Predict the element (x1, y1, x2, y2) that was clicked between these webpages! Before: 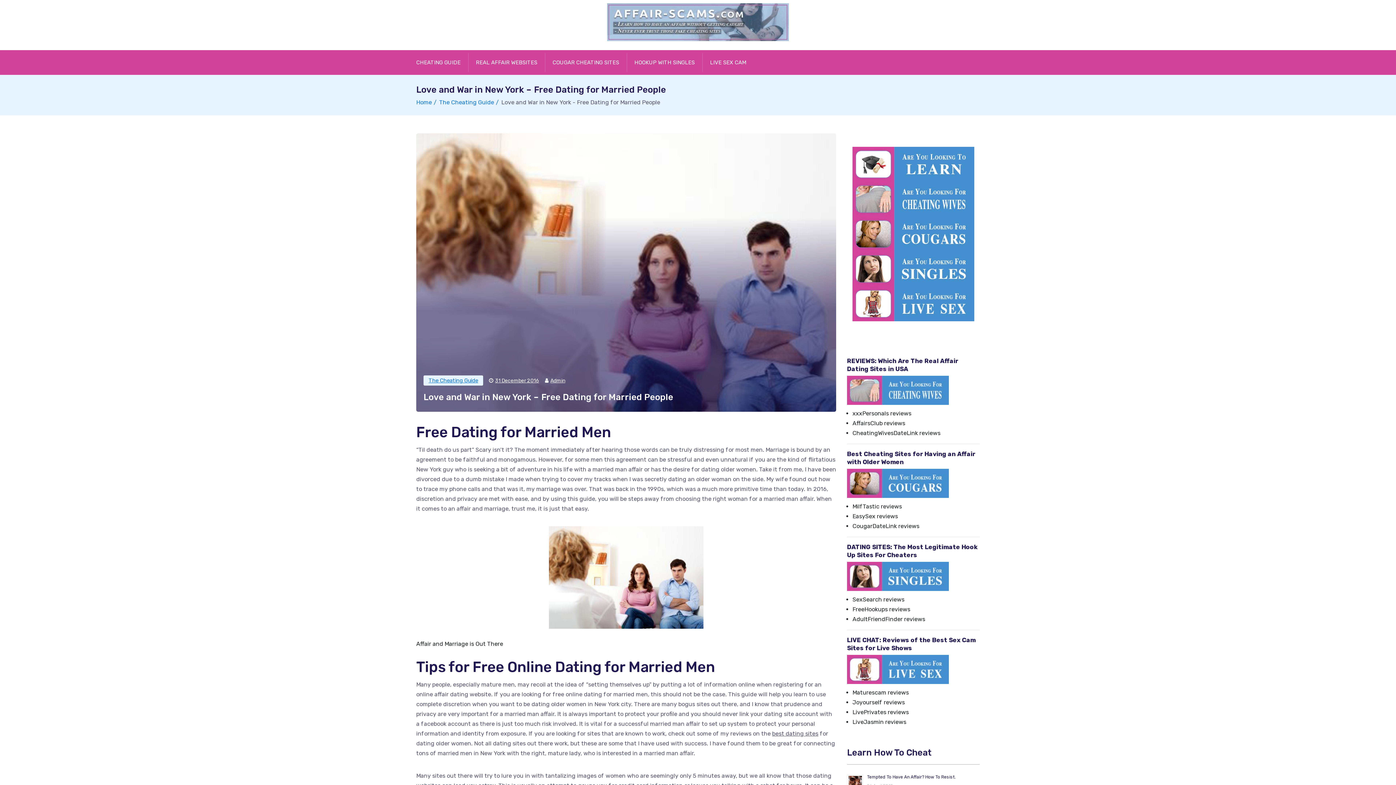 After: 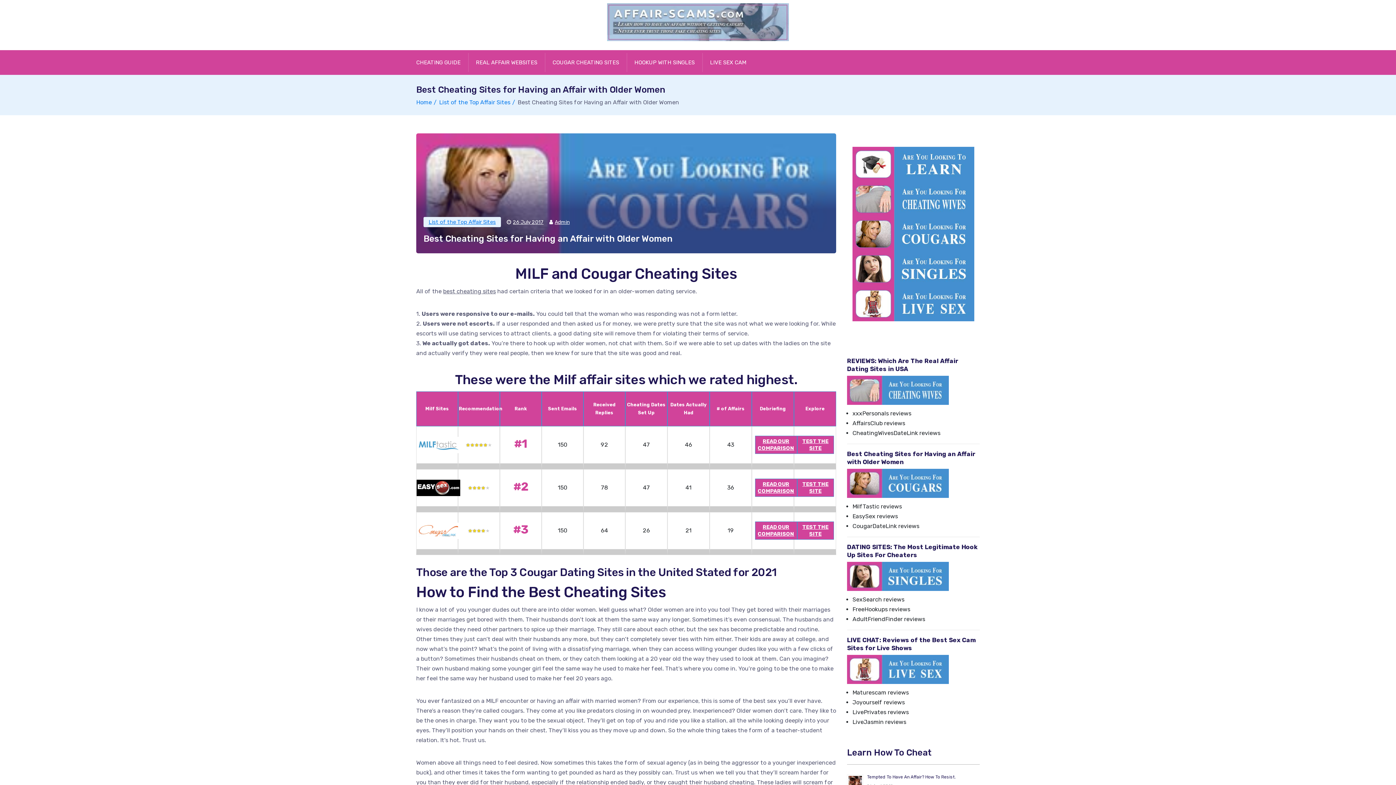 Action: label: COUGAR CHEATING SITES bbox: (552, 59, 619, 65)